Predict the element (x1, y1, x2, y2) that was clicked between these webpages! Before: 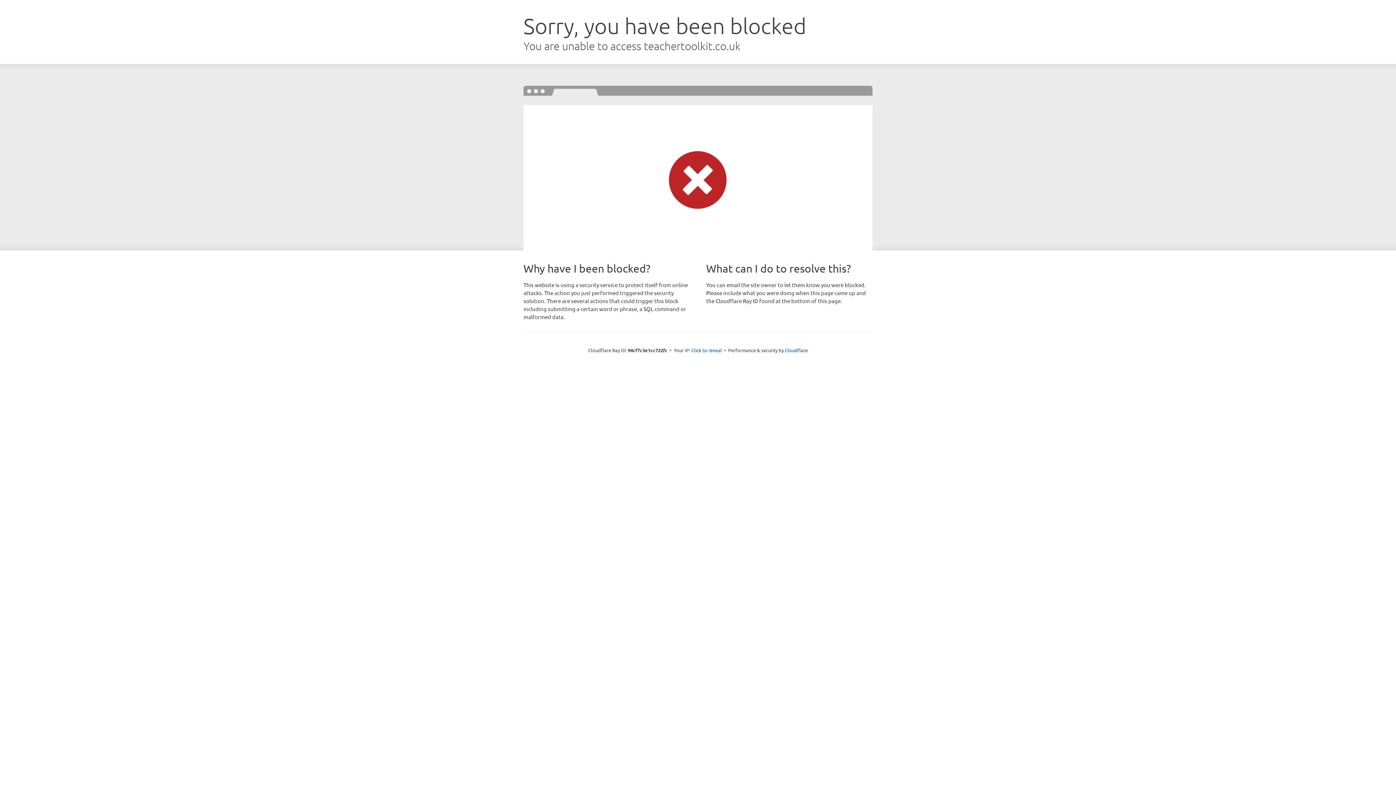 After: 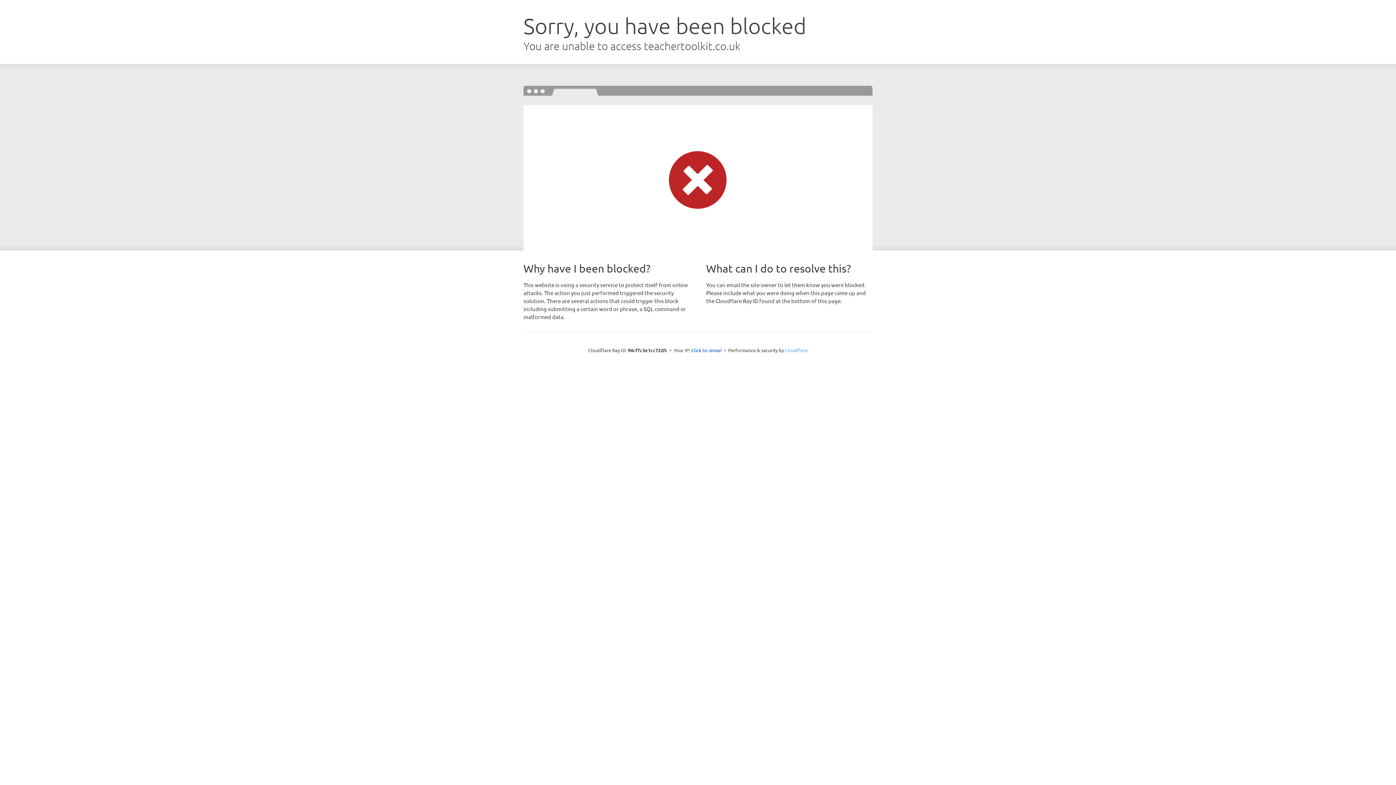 Action: label: Cloudflare bbox: (785, 347, 808, 353)